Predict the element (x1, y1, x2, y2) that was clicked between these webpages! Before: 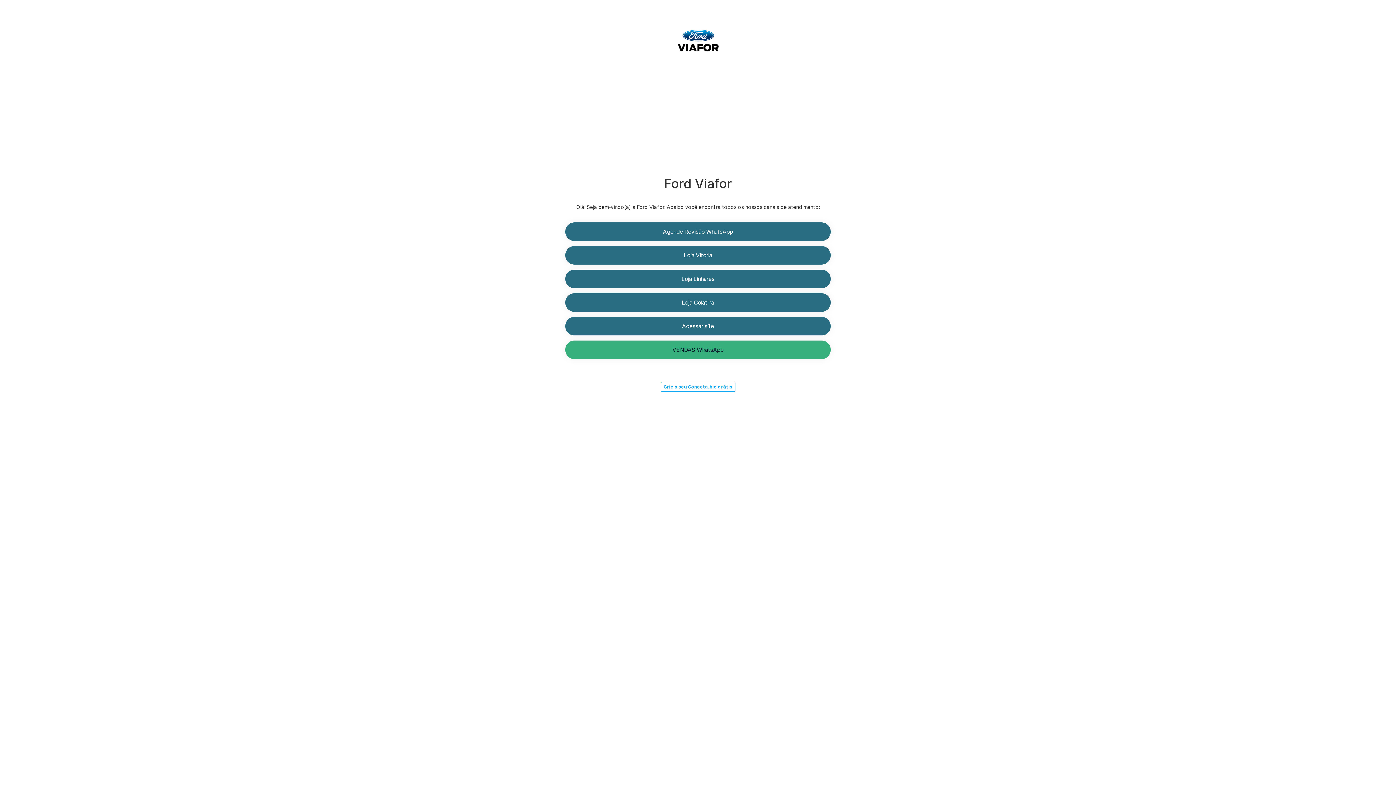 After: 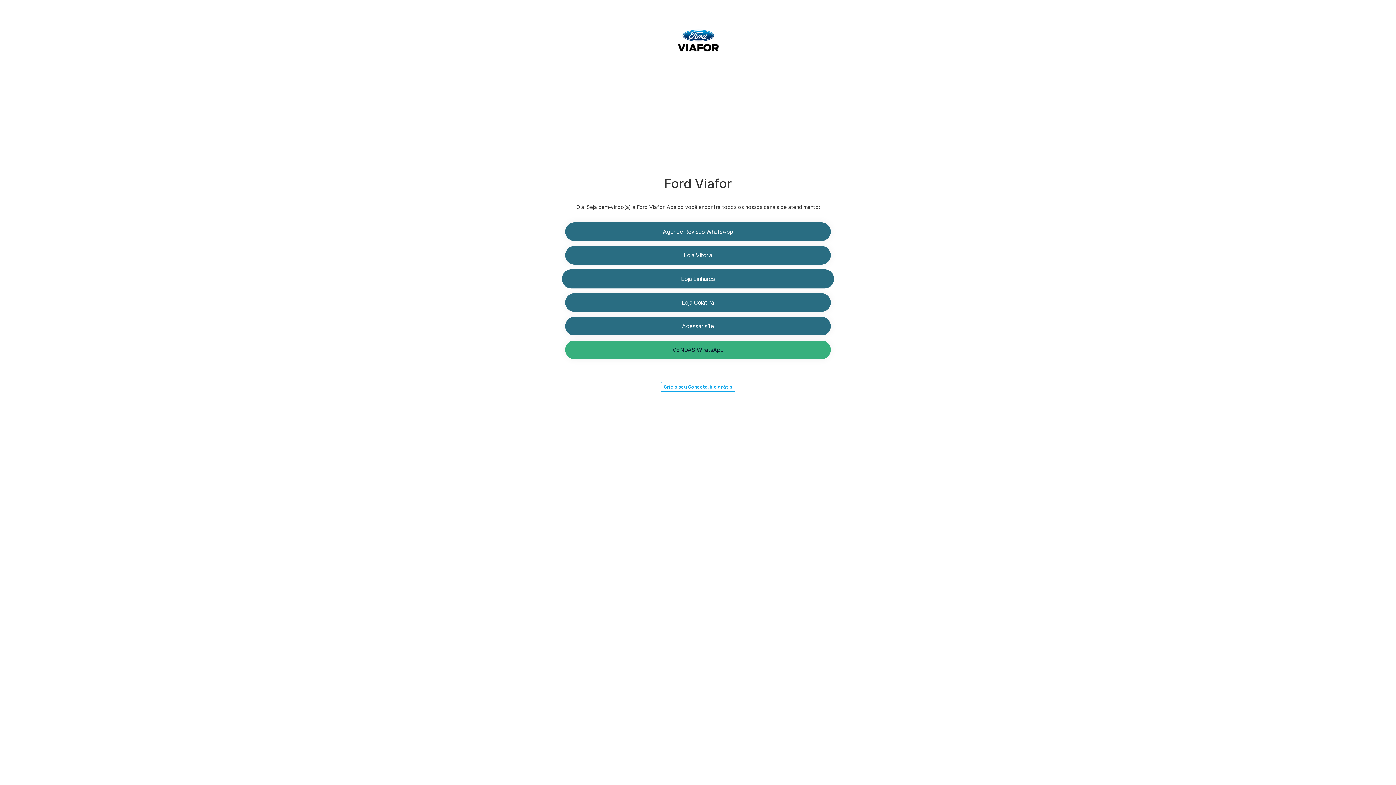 Action: bbox: (565, 269, 830, 288) label: Loja Linhares